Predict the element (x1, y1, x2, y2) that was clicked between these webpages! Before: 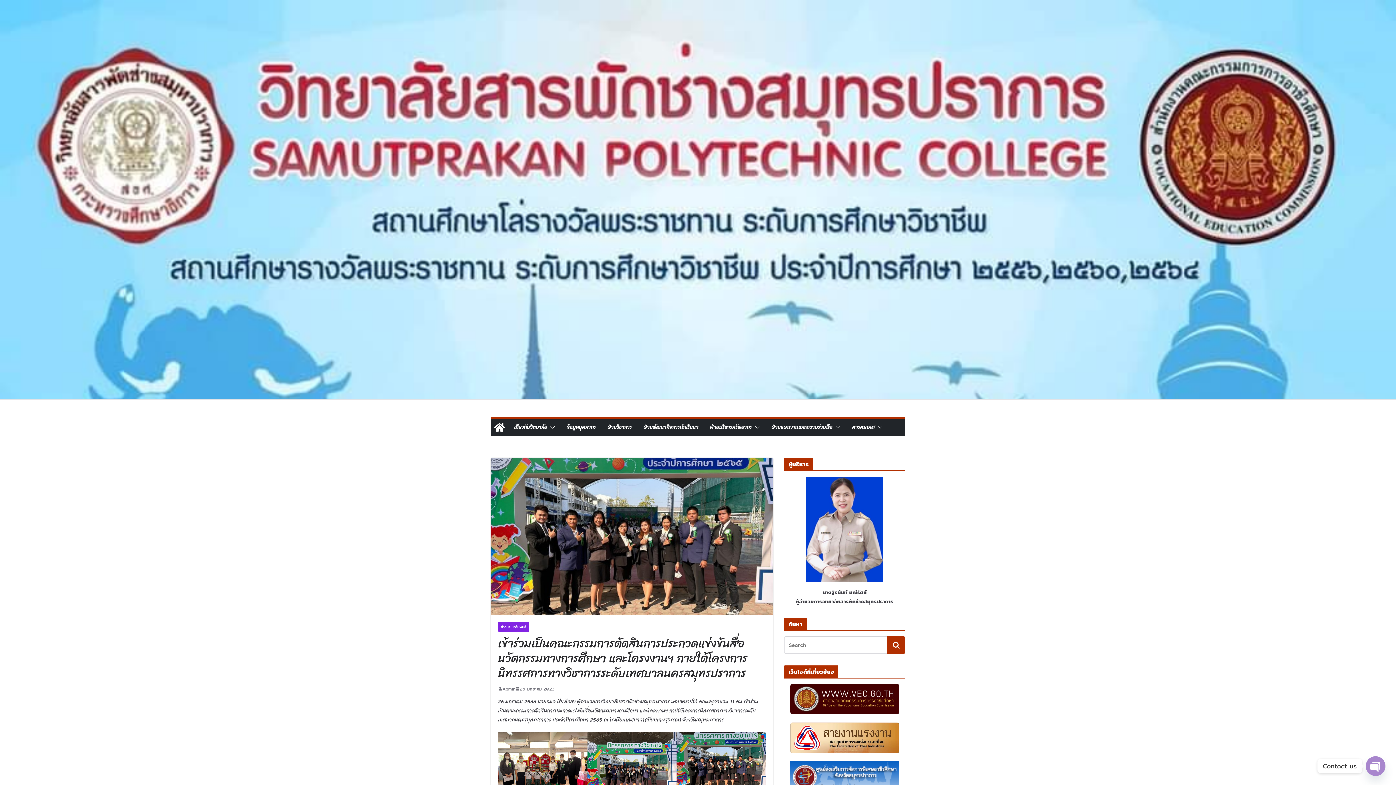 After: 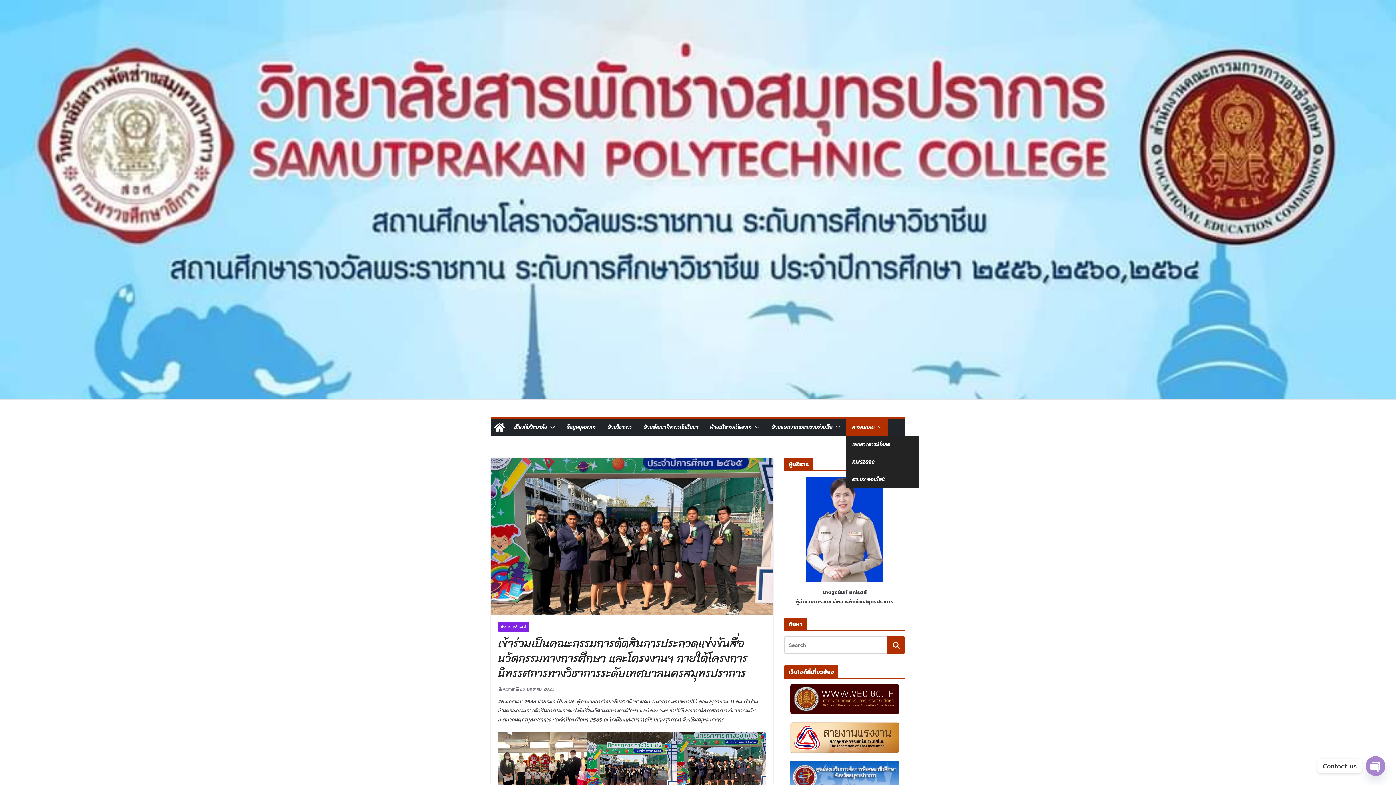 Action: bbox: (852, 422, 874, 432) label: สารสนเทศ